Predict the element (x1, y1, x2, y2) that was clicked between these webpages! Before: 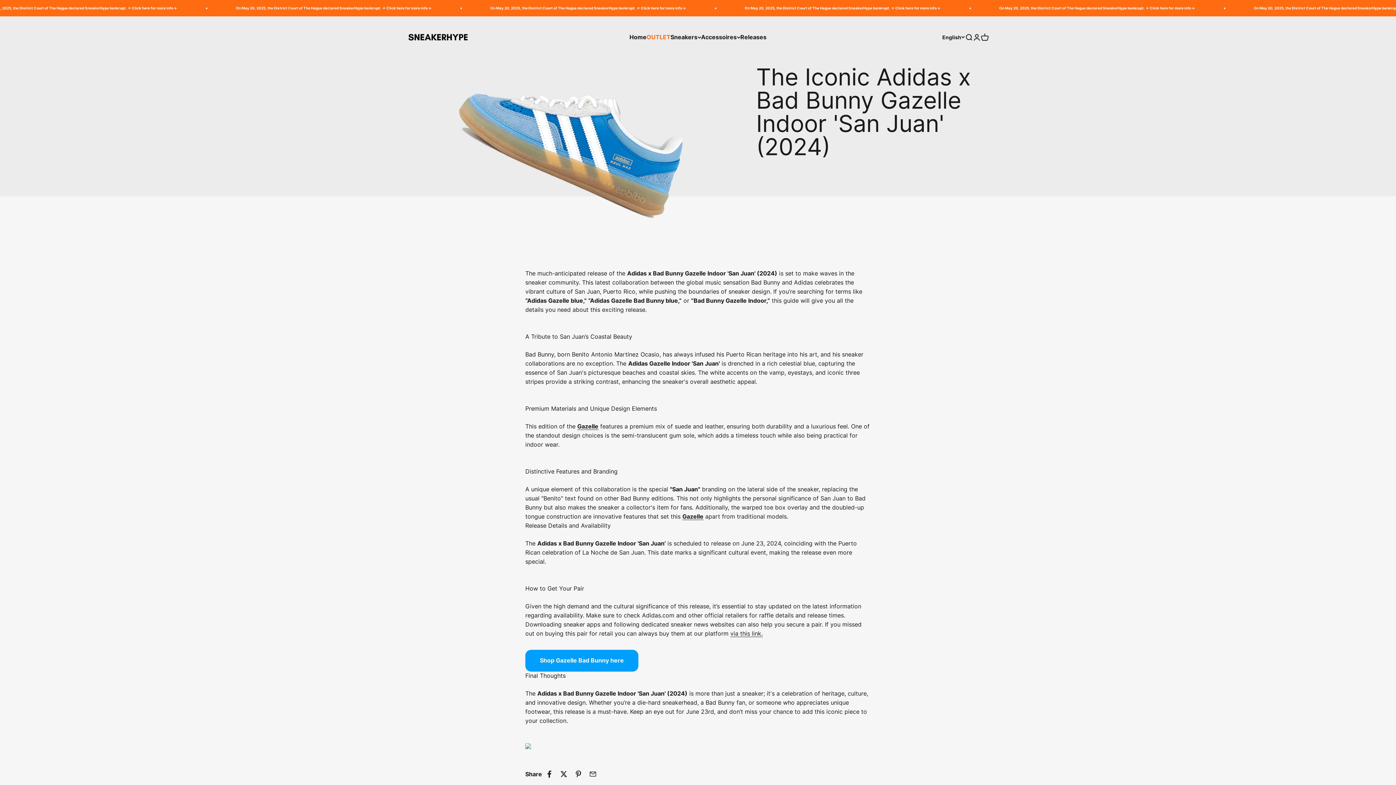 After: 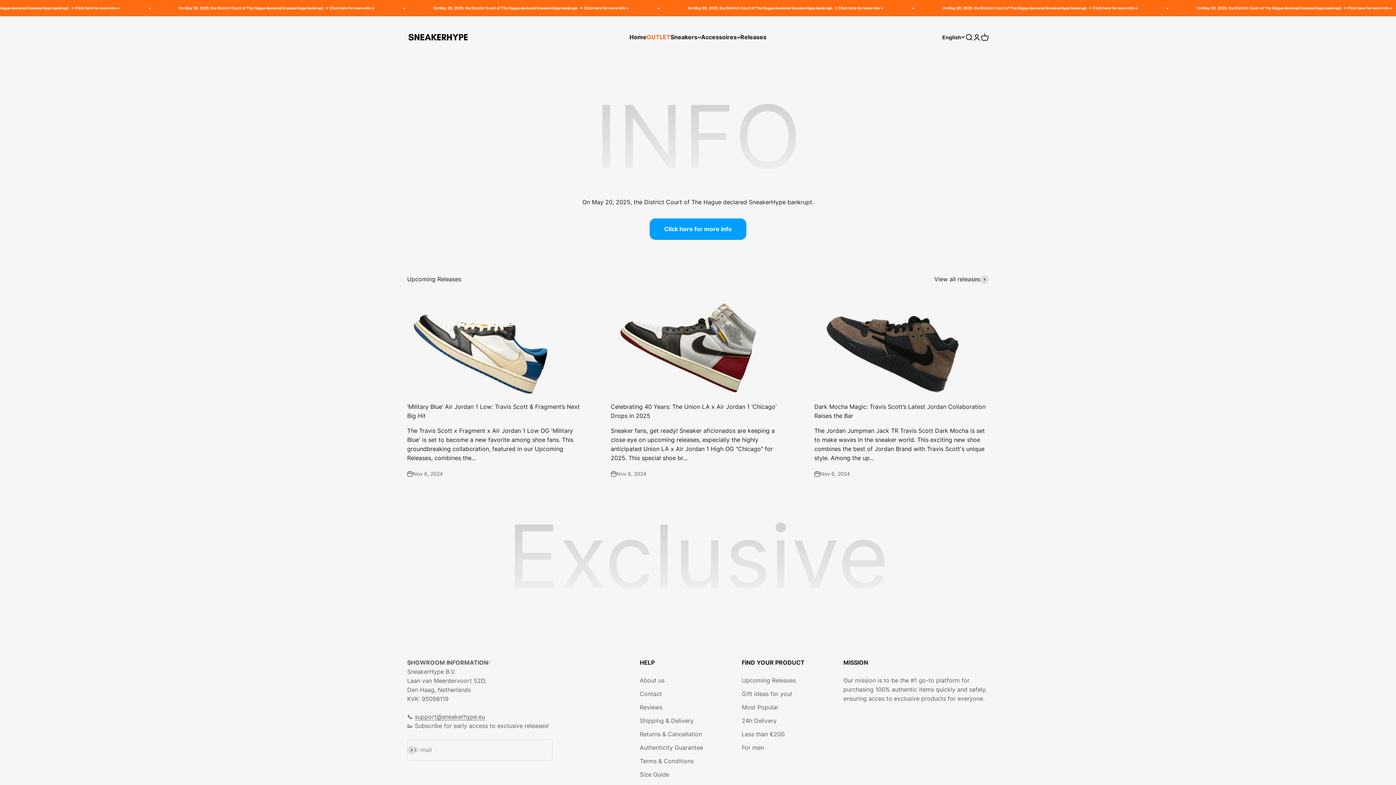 Action: label: Sneakerhype bbox: (407, 28, 469, 45)